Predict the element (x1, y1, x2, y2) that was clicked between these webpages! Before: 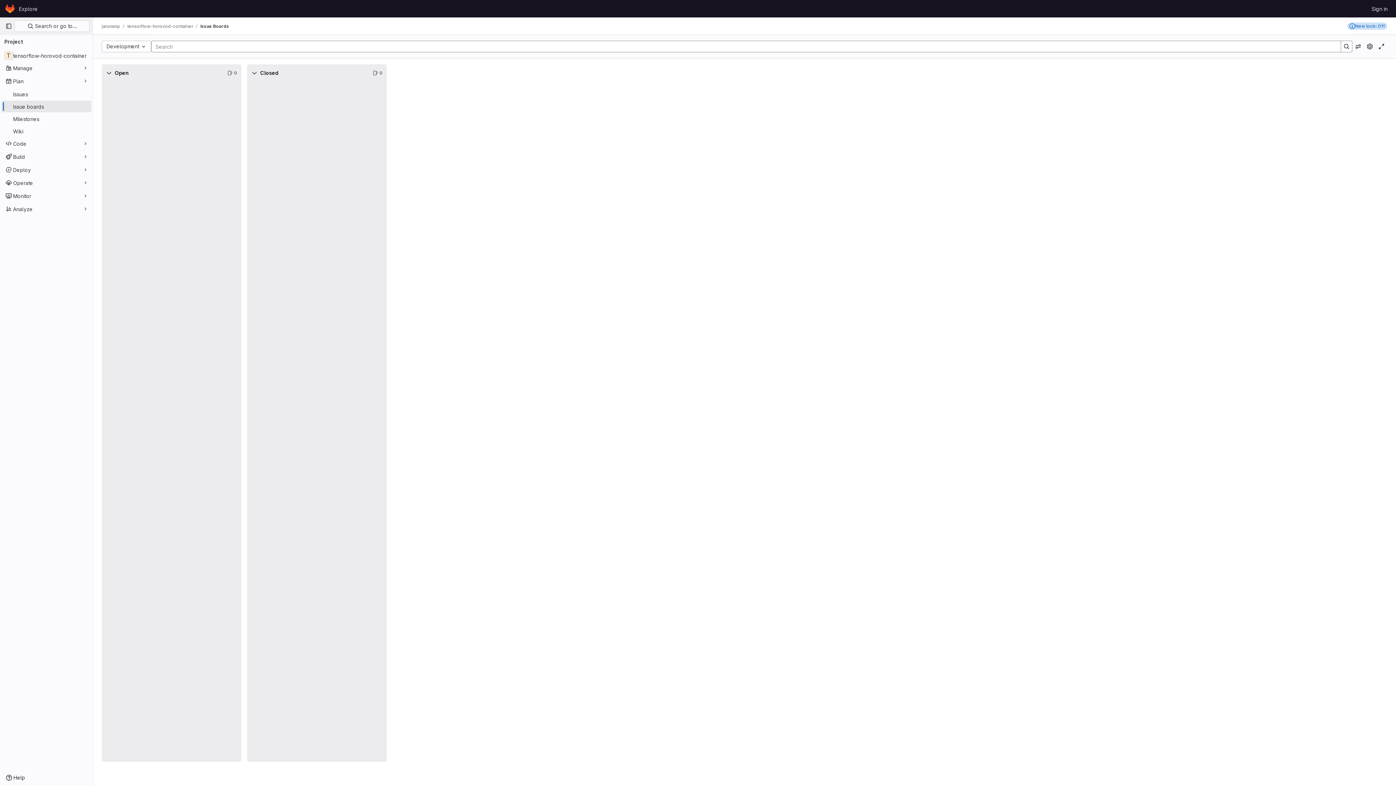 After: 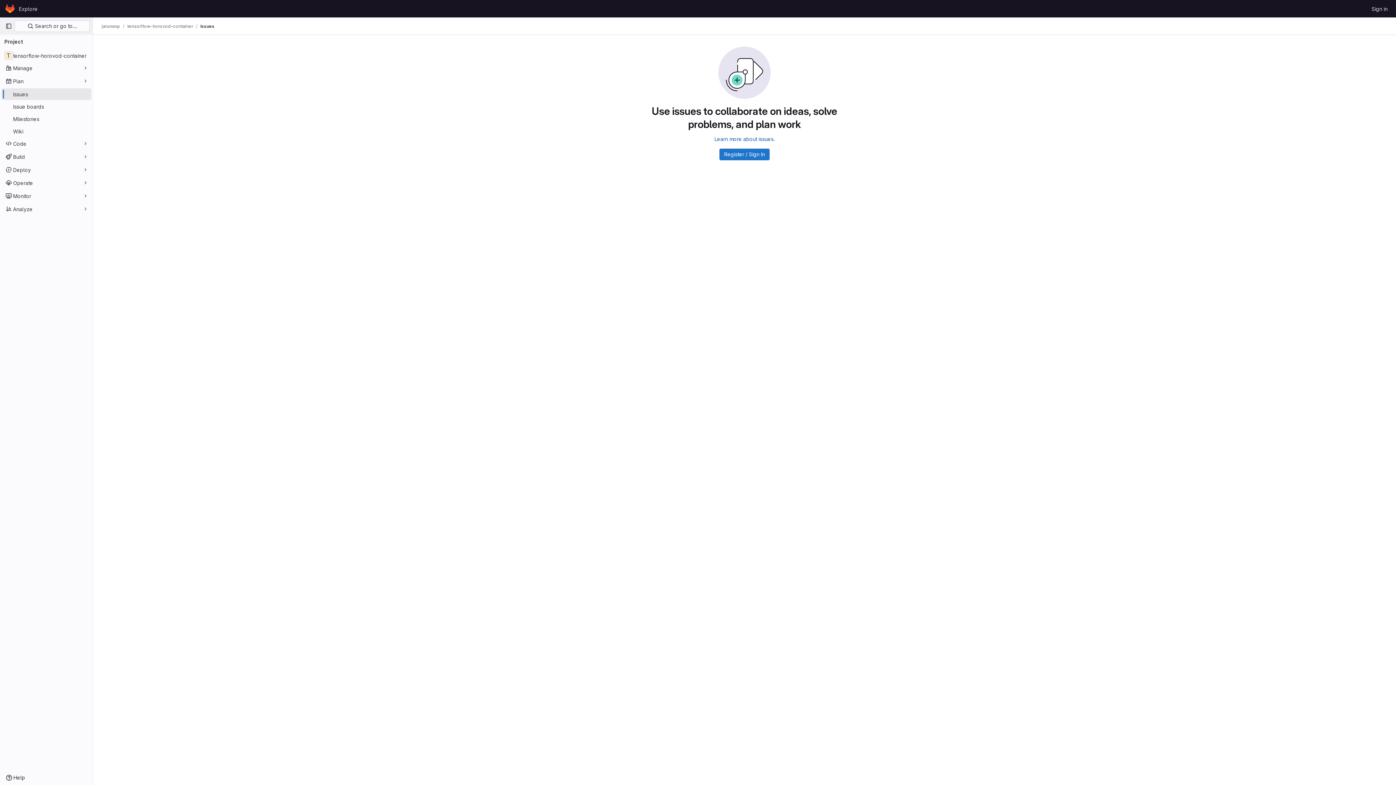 Action: bbox: (1, 88, 91, 100) label: Issues